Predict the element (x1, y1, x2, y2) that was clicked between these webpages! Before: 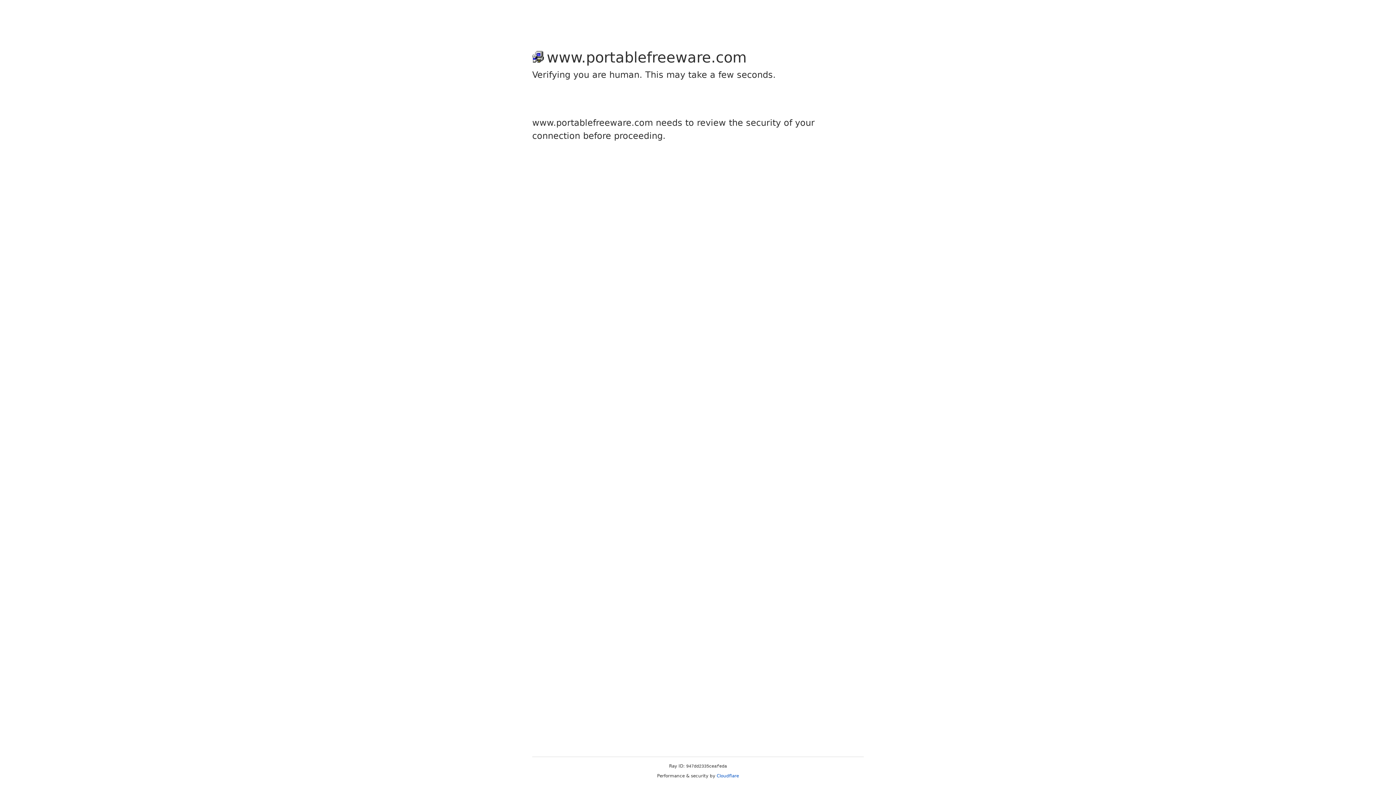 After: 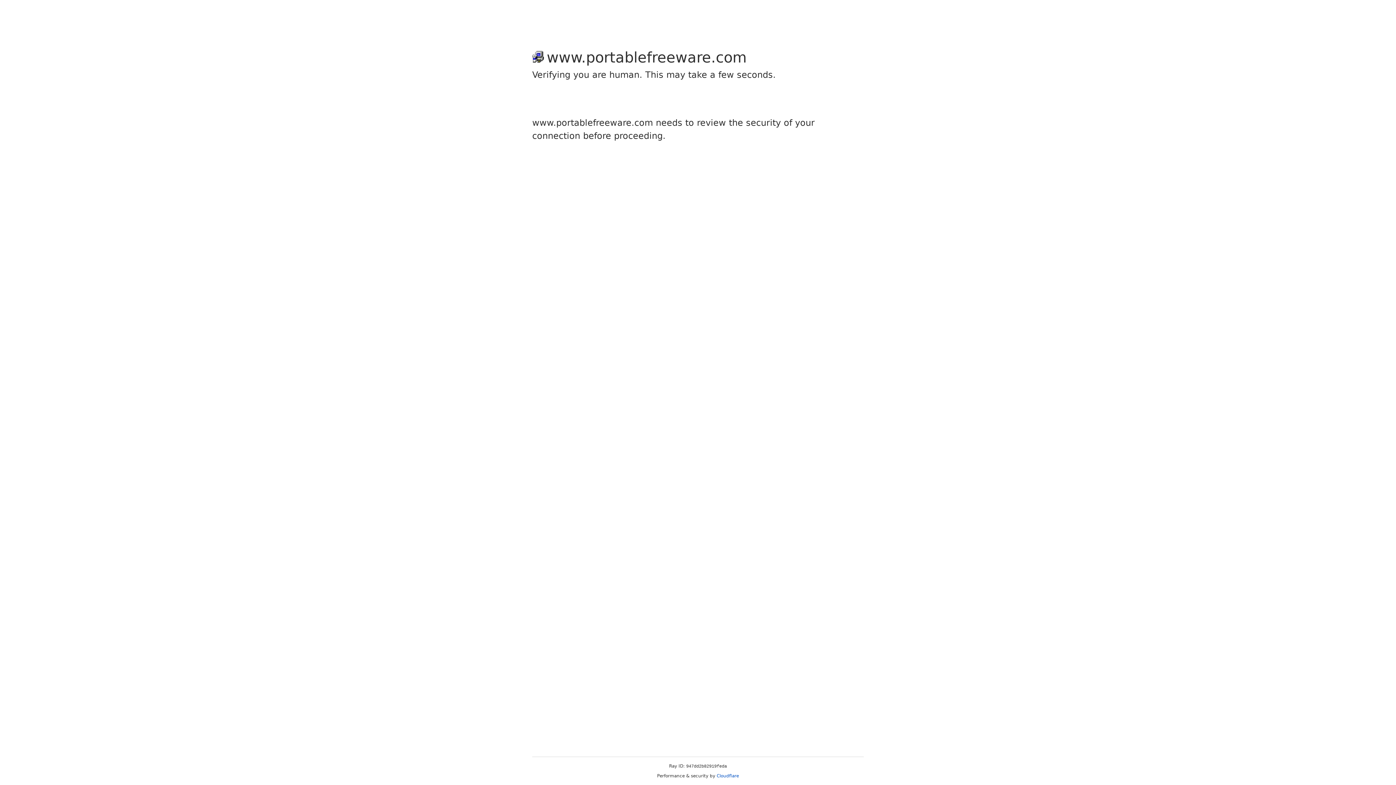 Action: label: Cloudflare bbox: (716, 773, 739, 778)